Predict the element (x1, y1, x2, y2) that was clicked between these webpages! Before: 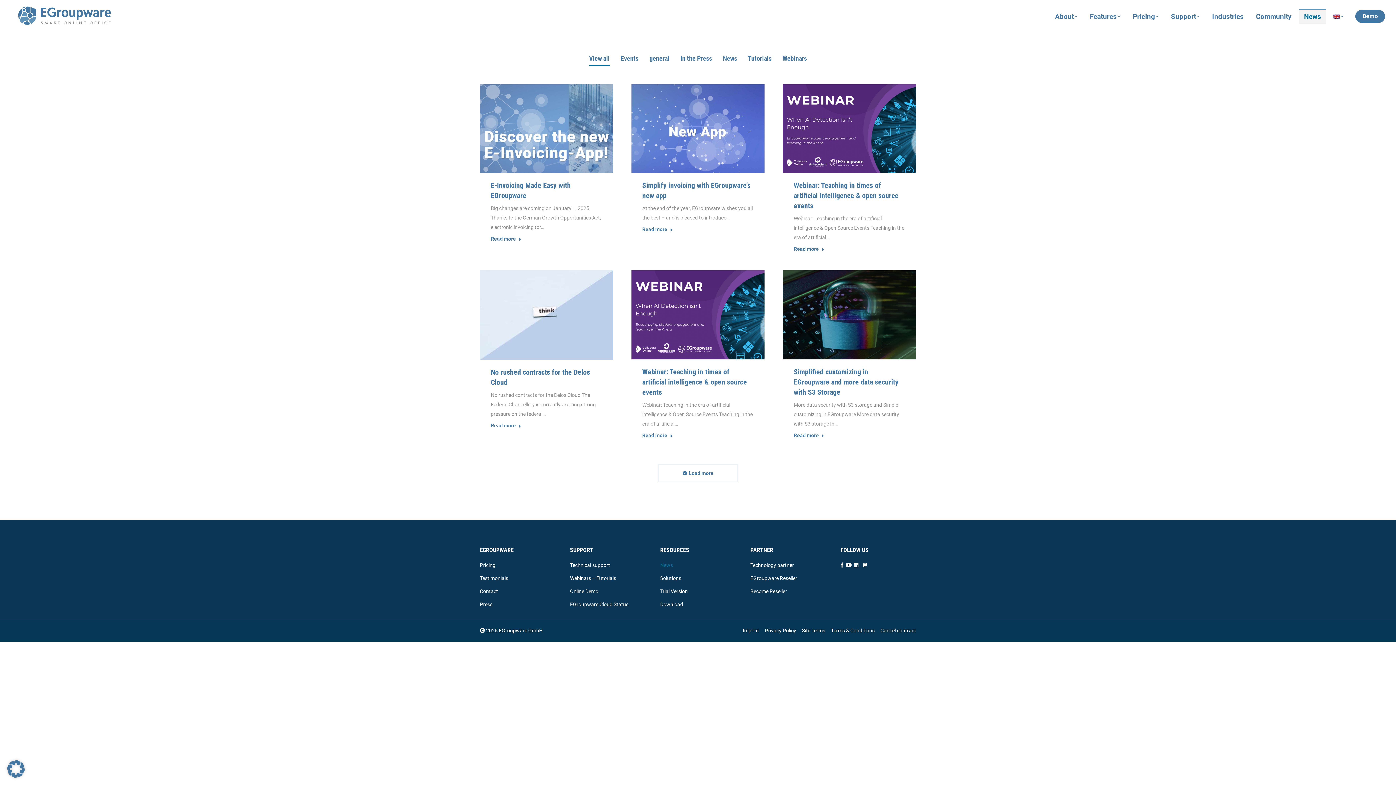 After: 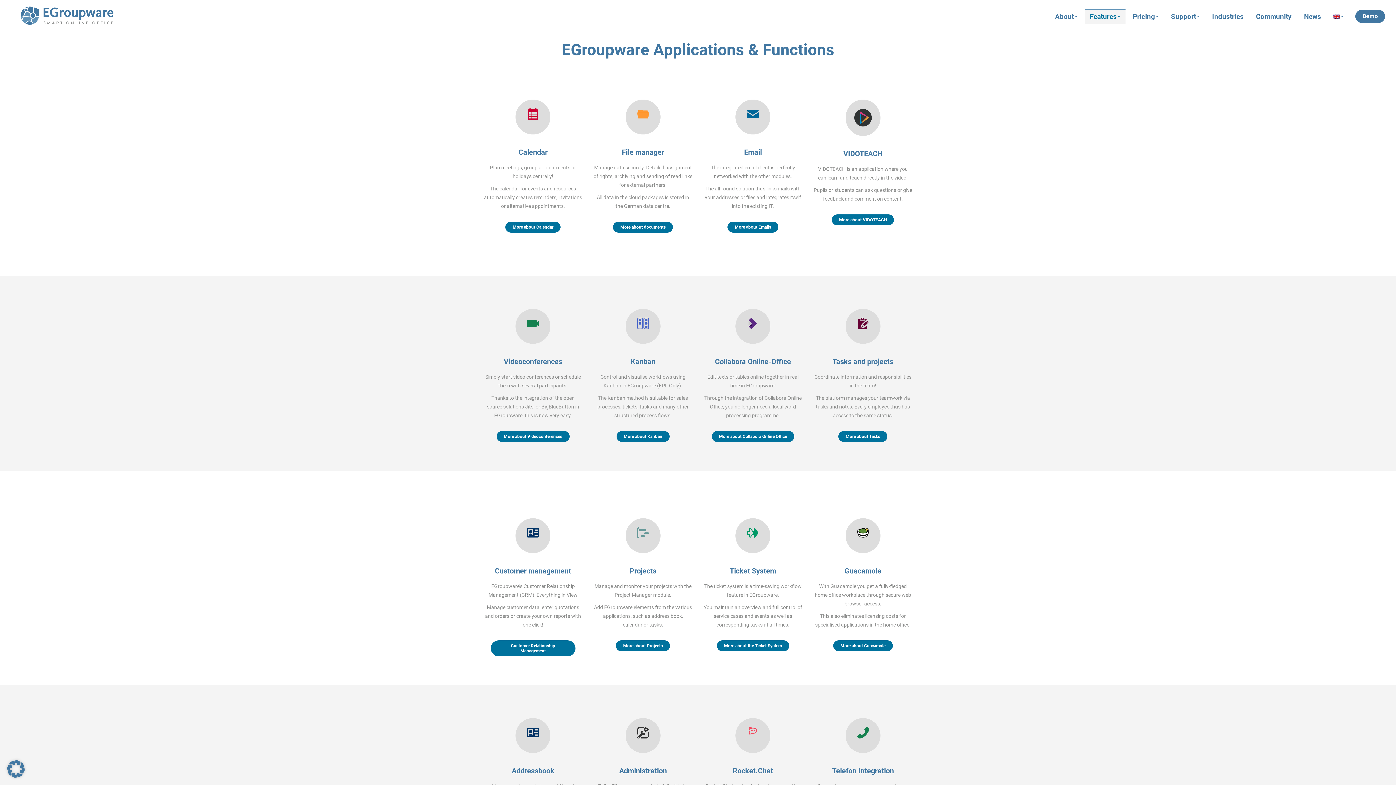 Action: label: Features bbox: (1085, 8, 1125, 24)